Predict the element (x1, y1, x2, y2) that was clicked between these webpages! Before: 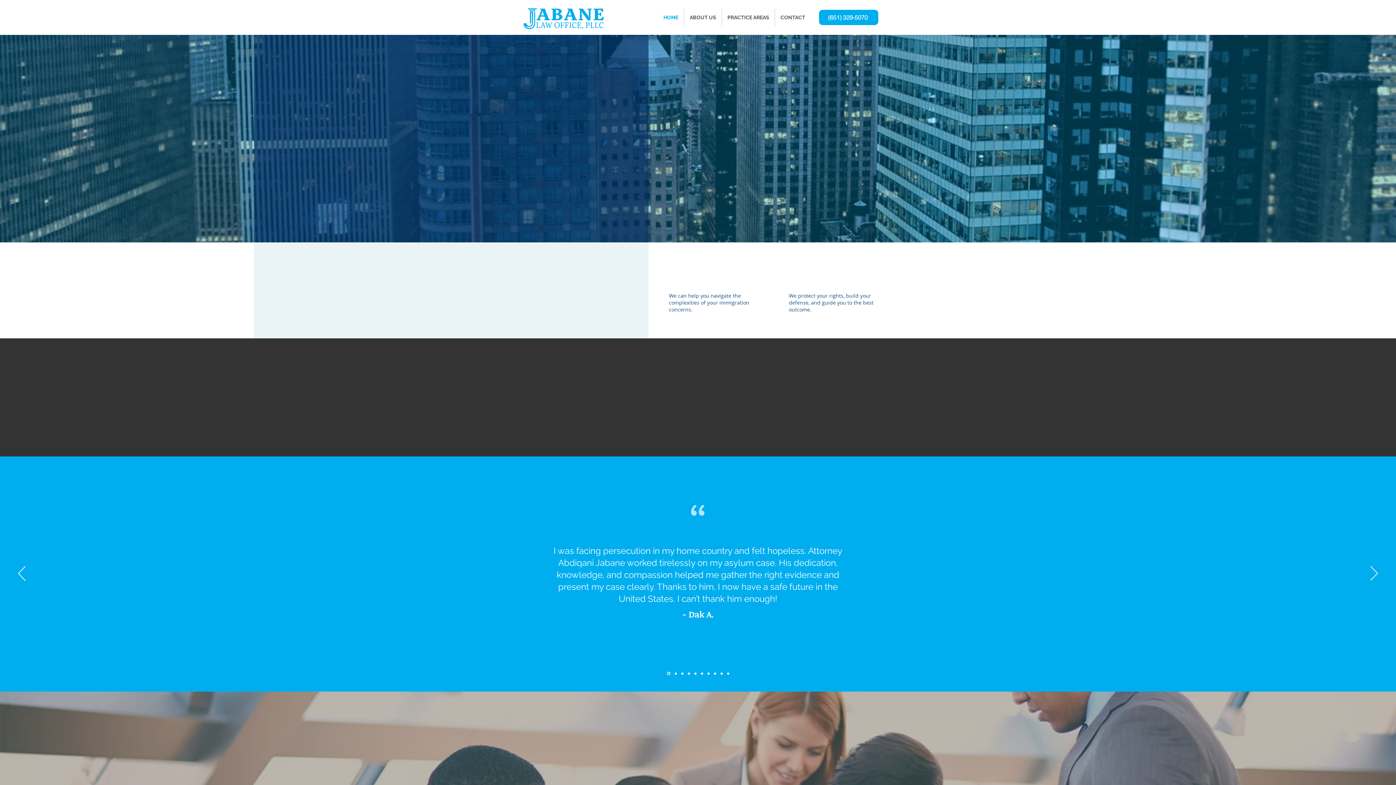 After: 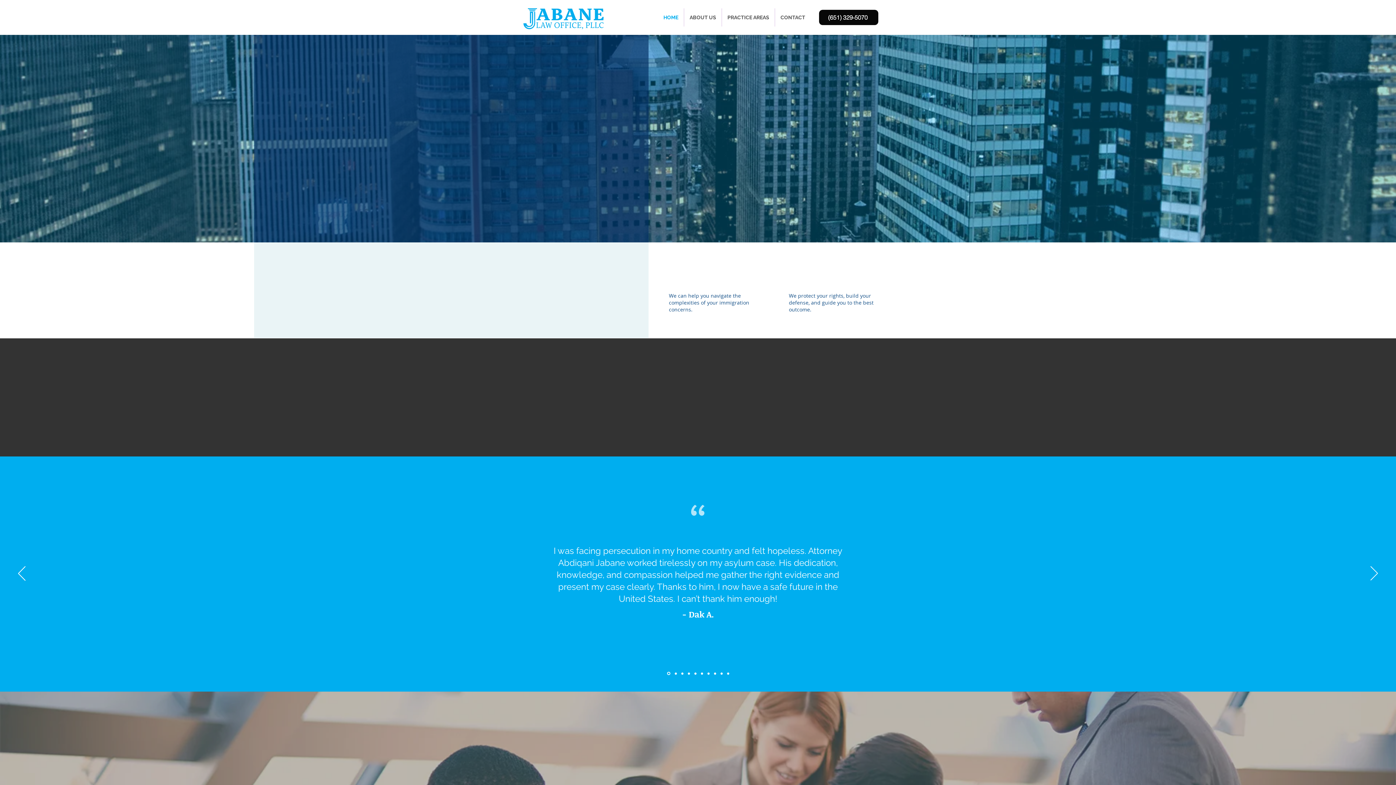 Action: label: (651) 329-5070 bbox: (819, 9, 878, 25)